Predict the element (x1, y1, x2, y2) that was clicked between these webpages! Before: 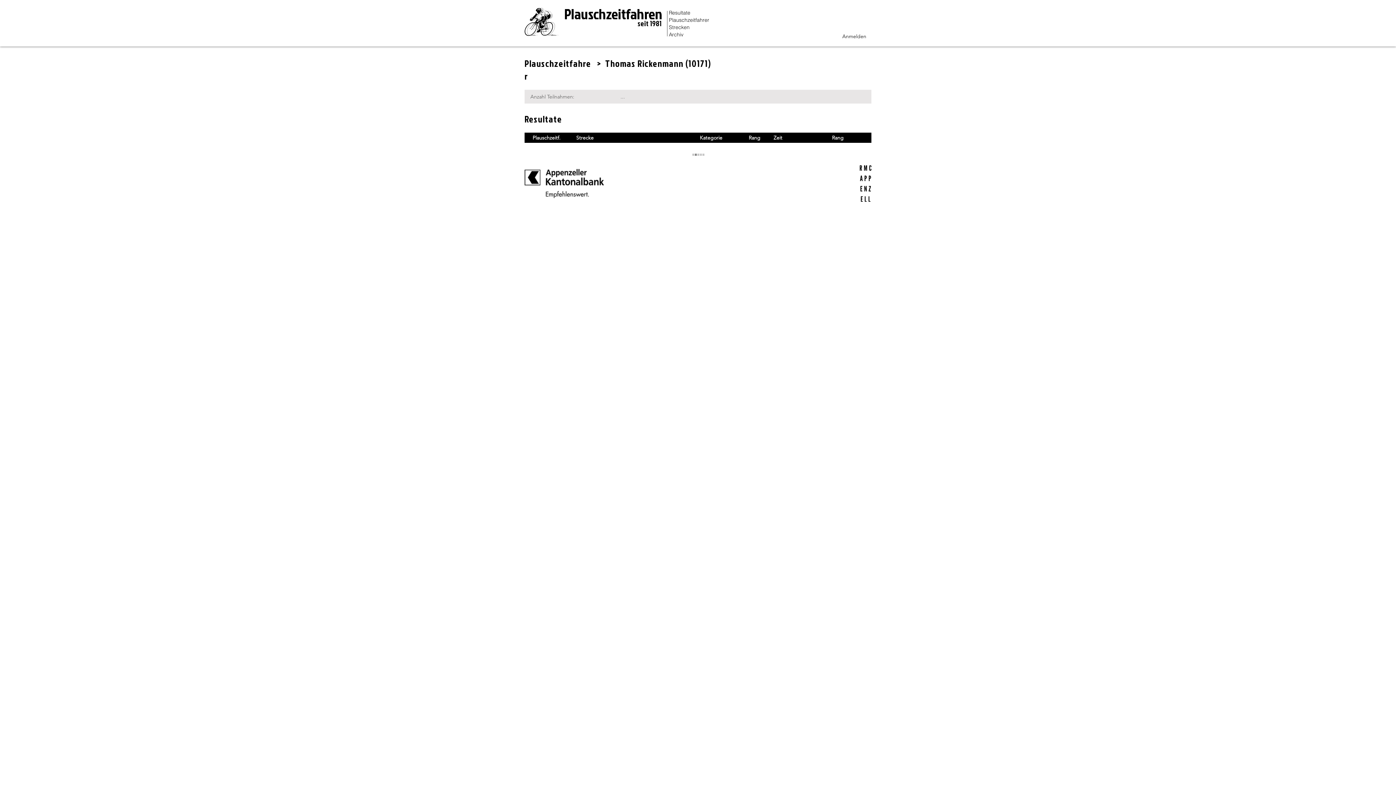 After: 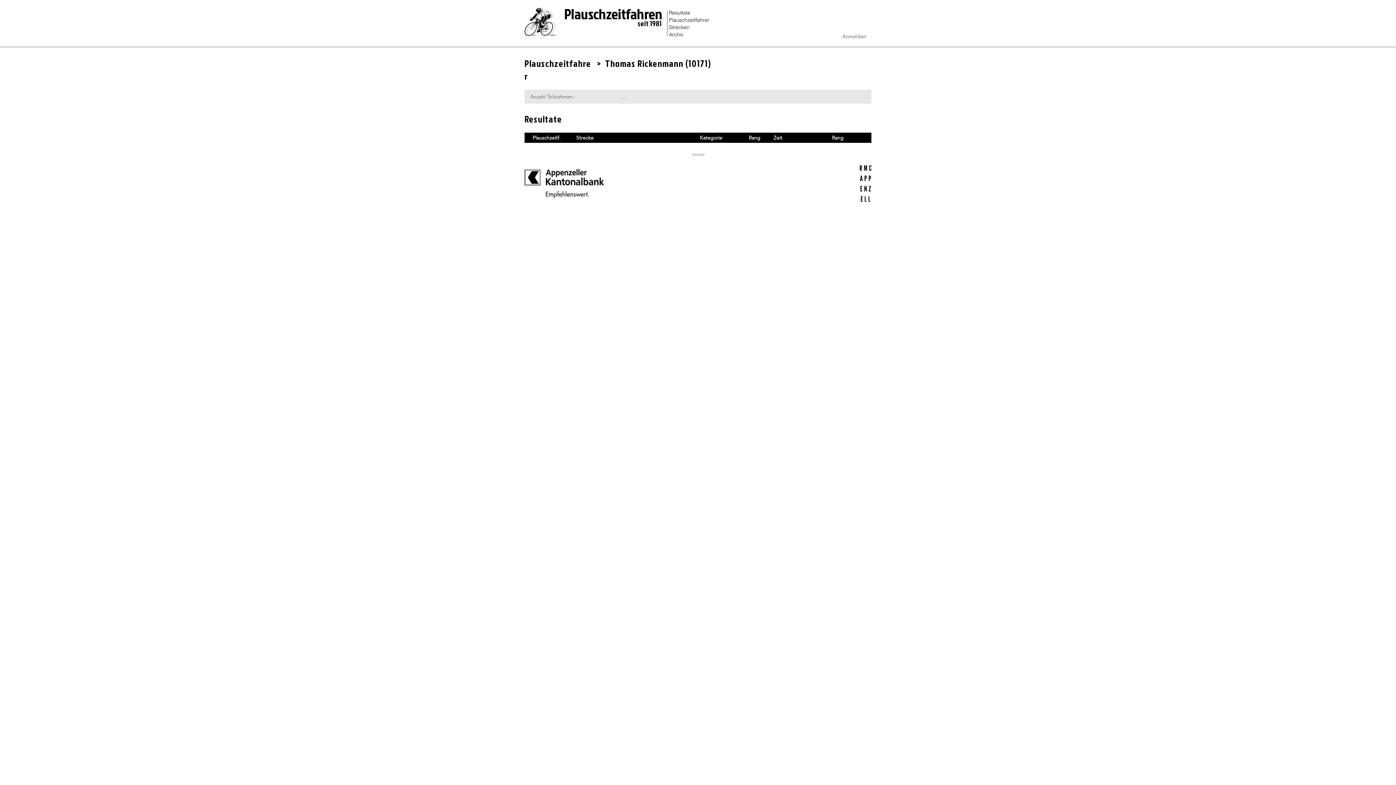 Action: label: Anmelden bbox: (837, 30, 871, 42)